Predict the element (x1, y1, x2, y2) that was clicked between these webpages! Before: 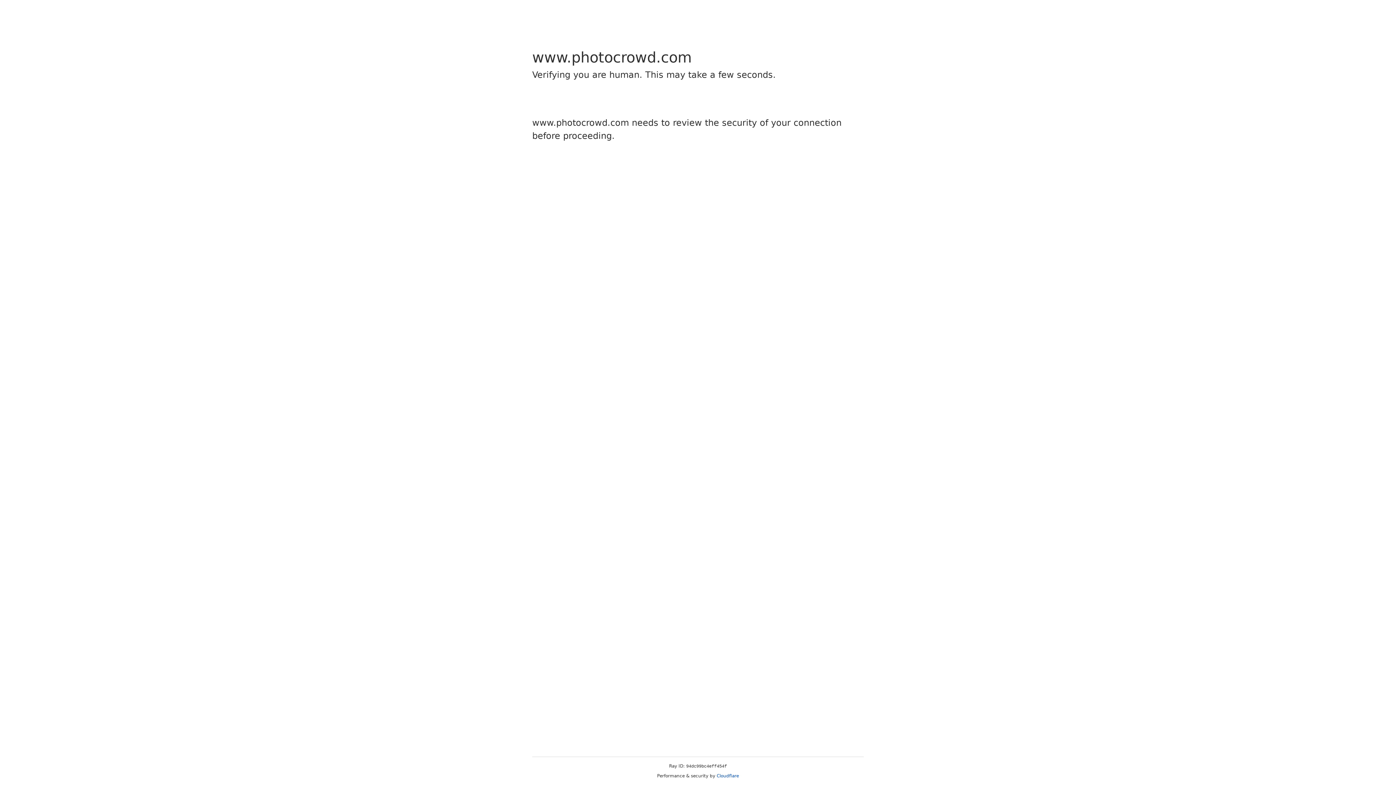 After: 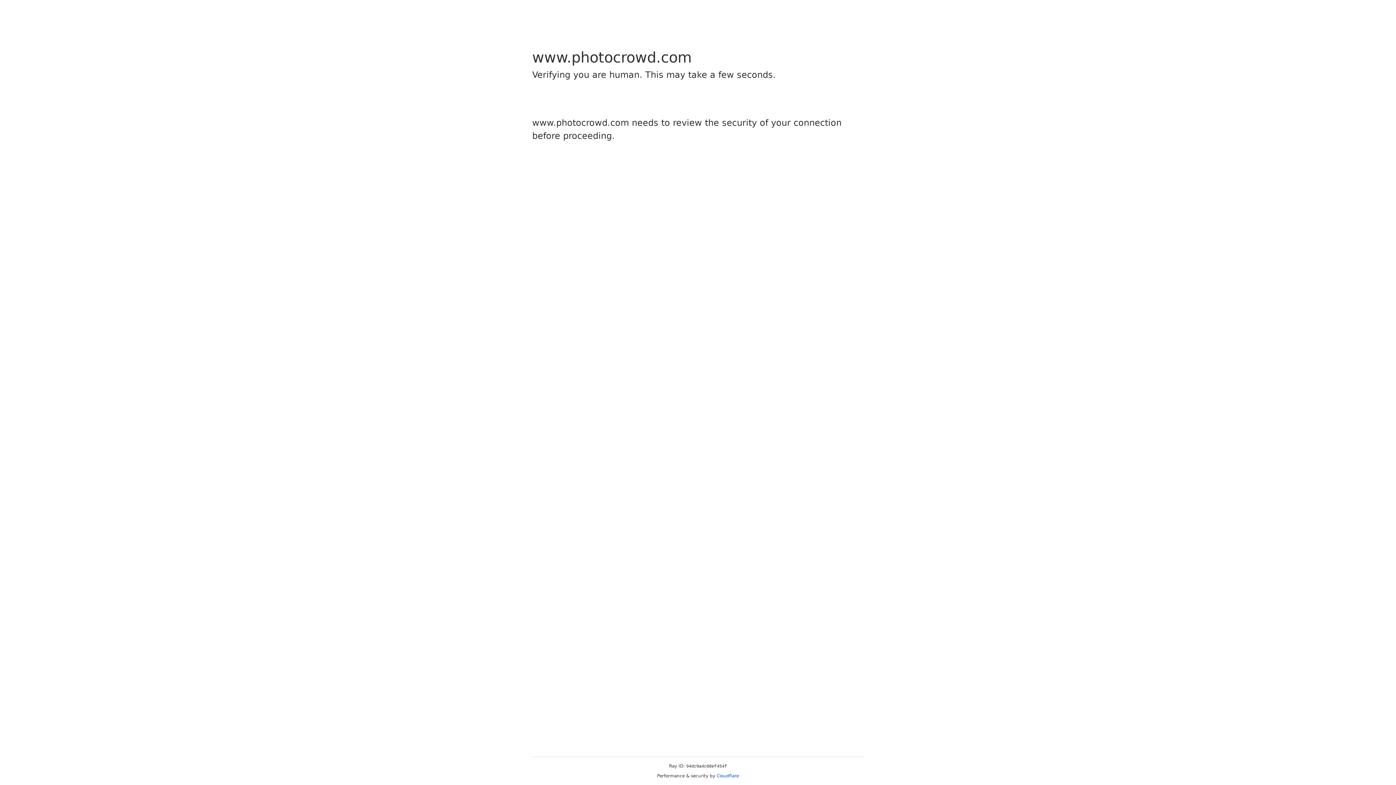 Action: label: Cloudflare bbox: (716, 773, 739, 778)